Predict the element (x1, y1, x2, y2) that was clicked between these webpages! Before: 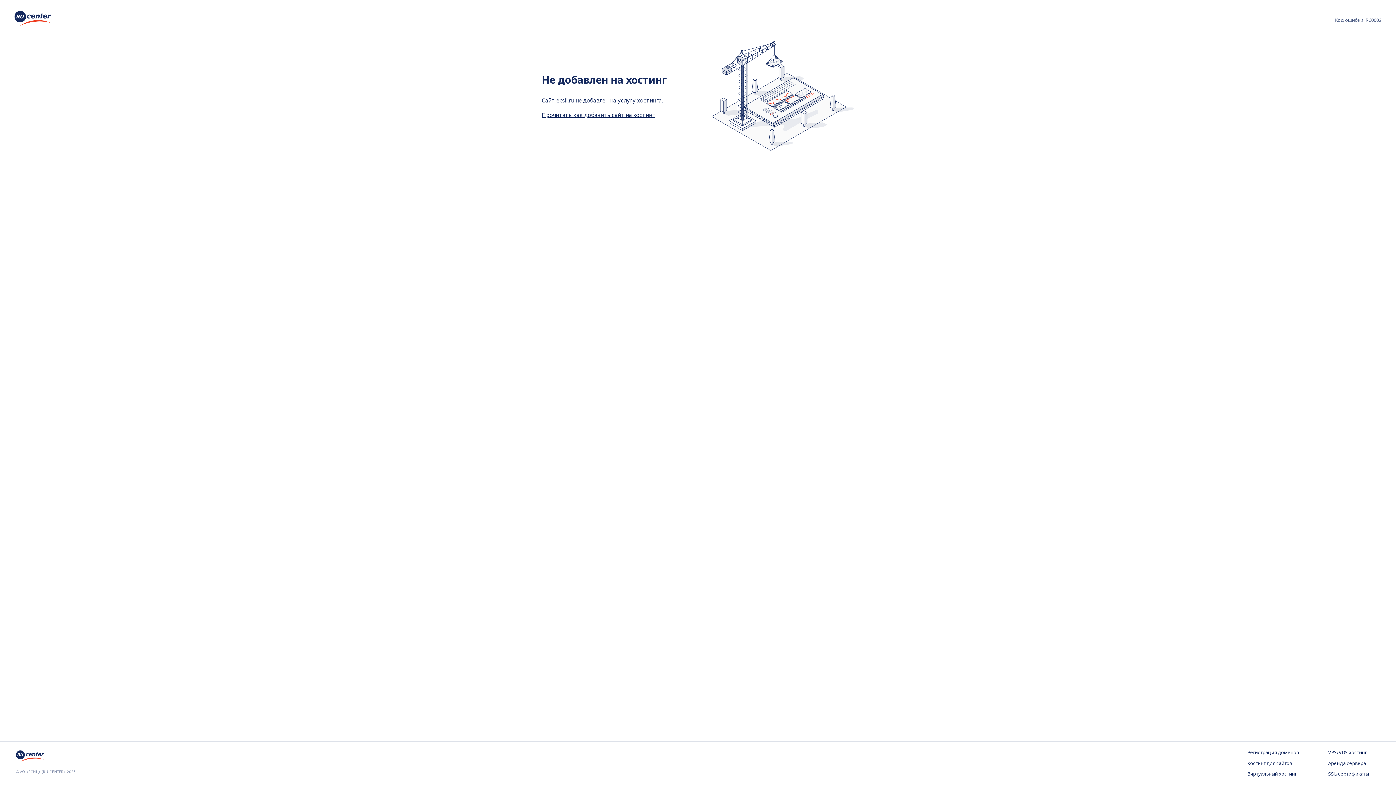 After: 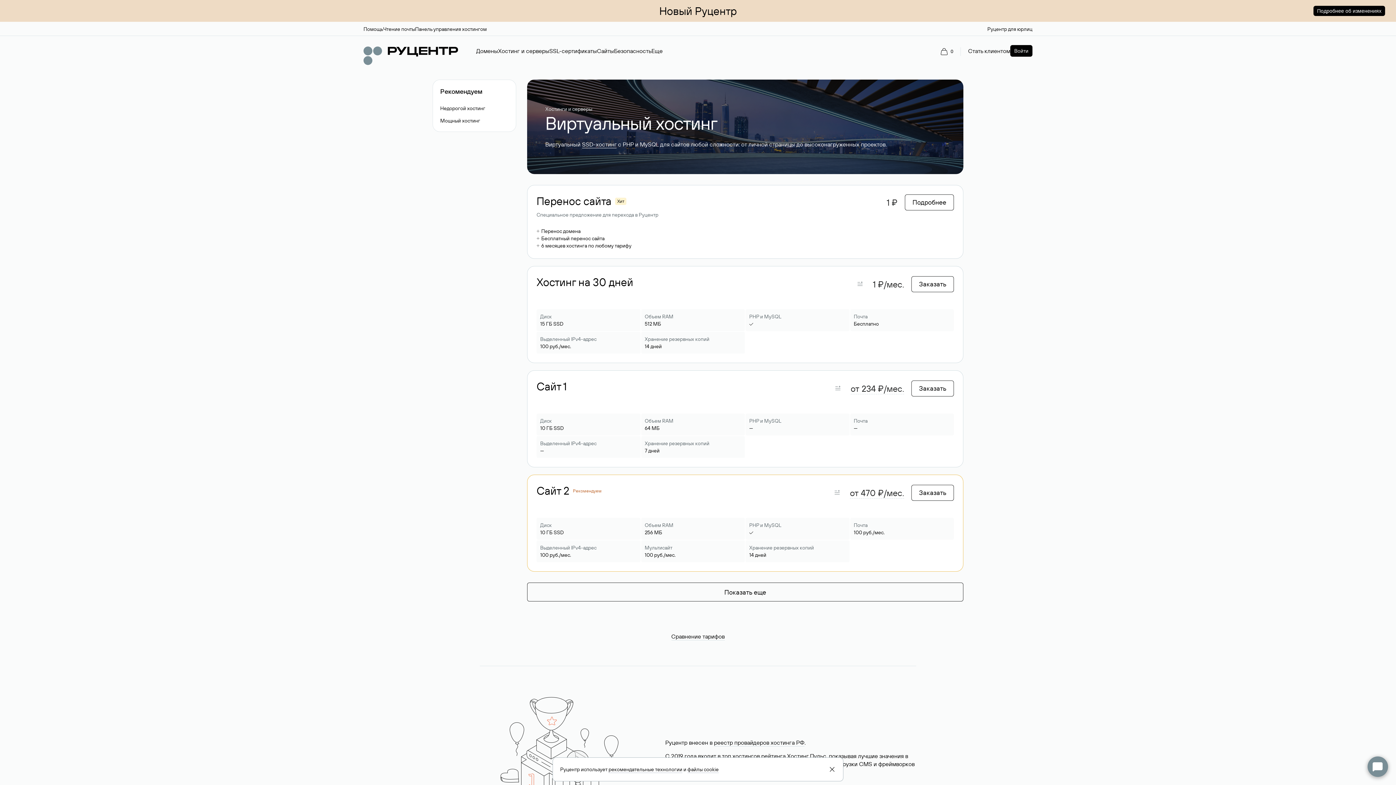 Action: label: Виртуальный хостинг bbox: (1247, 771, 1299, 778)